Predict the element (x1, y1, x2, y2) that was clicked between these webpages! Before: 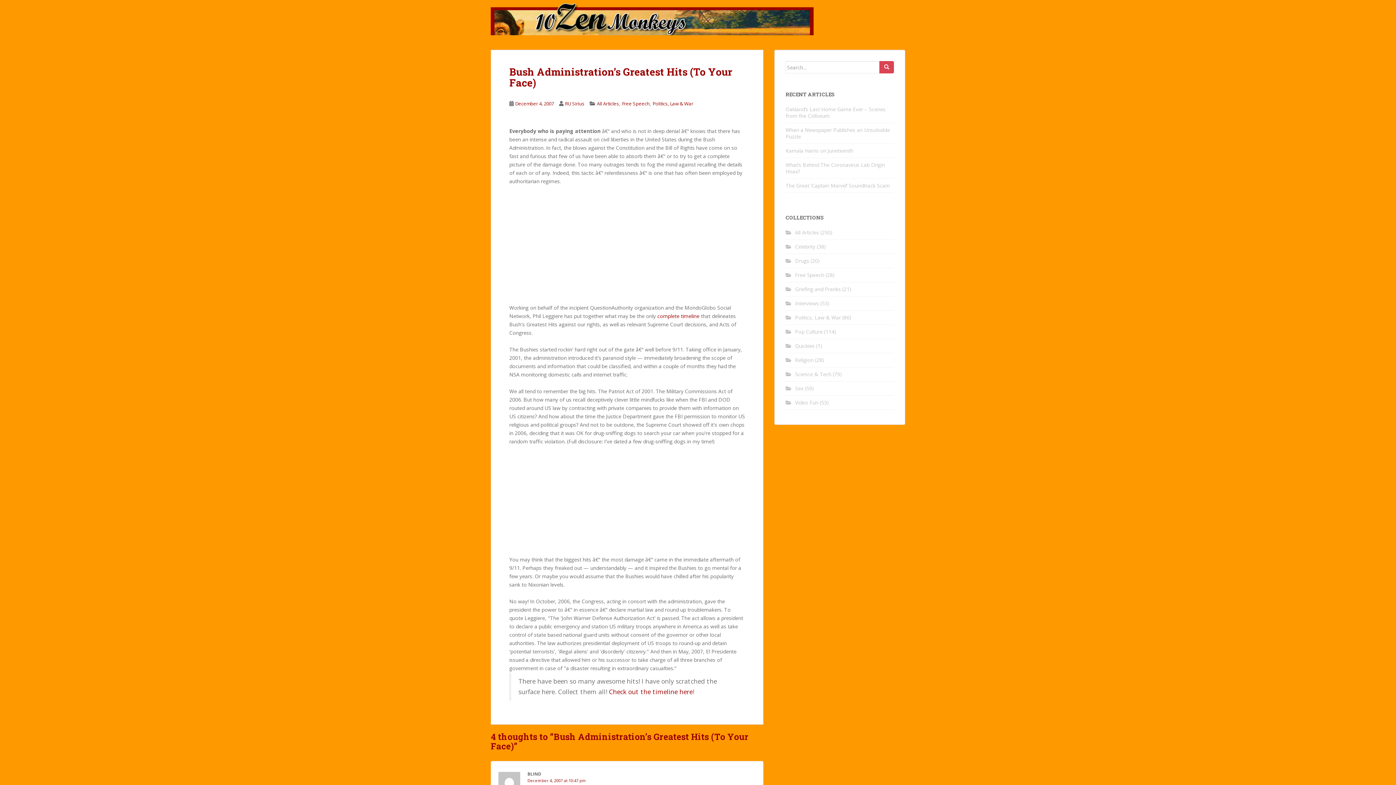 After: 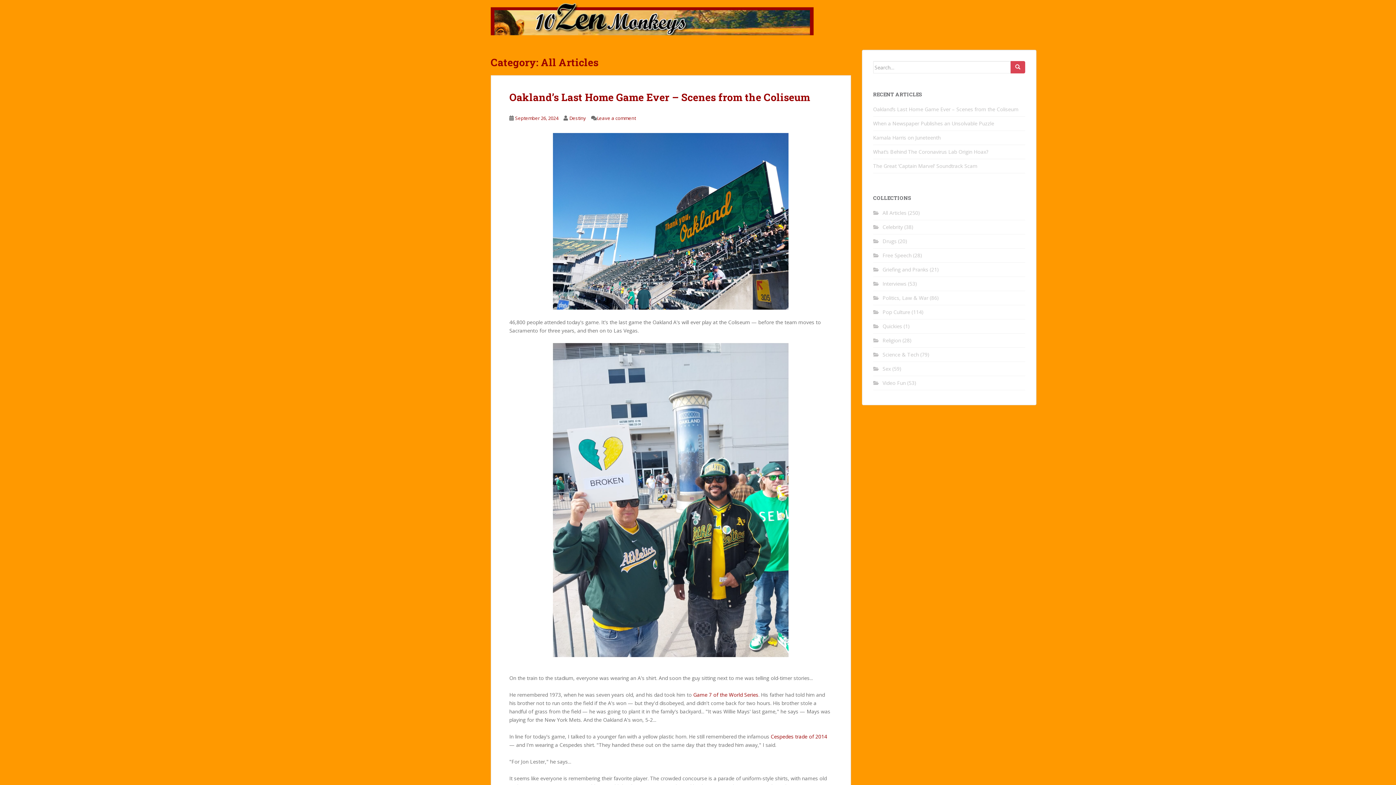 Action: label: All Articles bbox: (597, 100, 619, 106)